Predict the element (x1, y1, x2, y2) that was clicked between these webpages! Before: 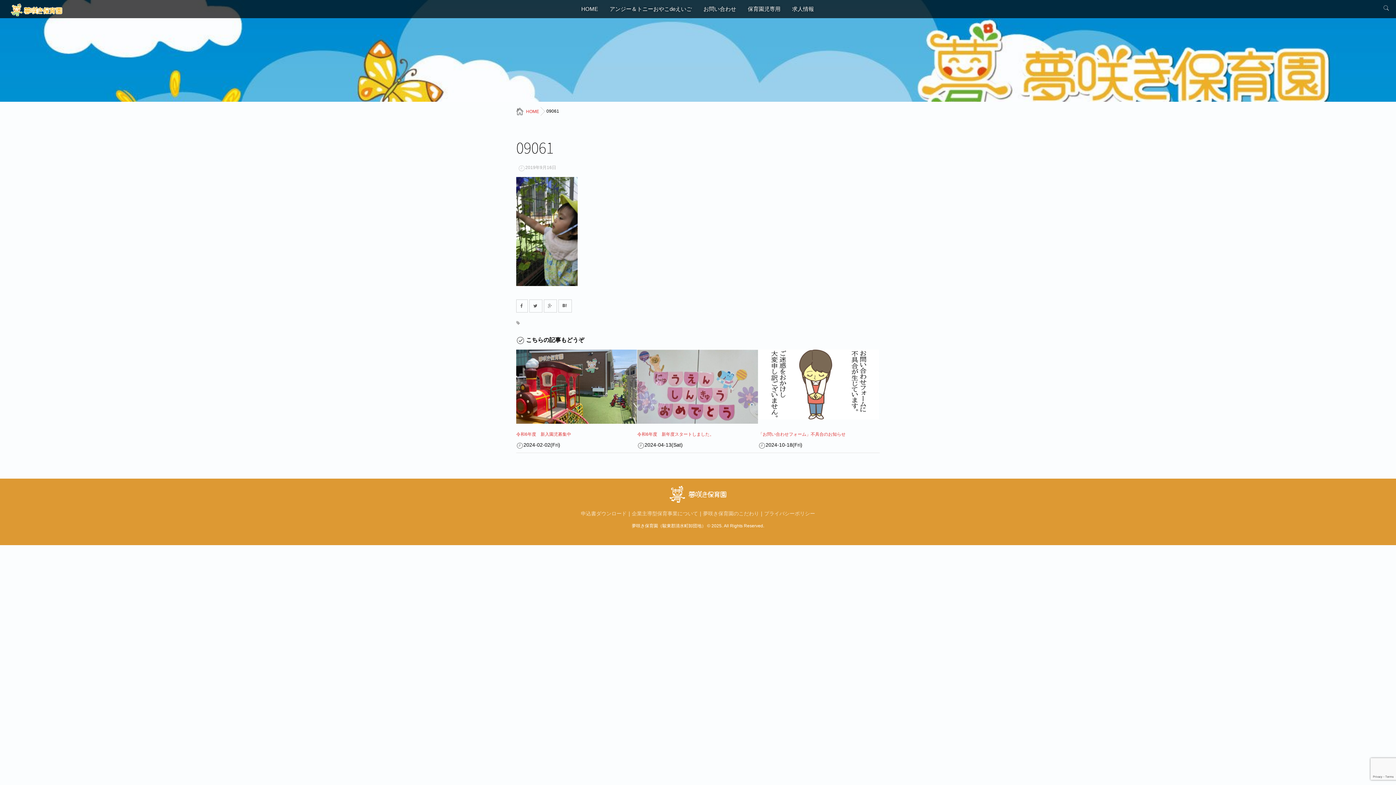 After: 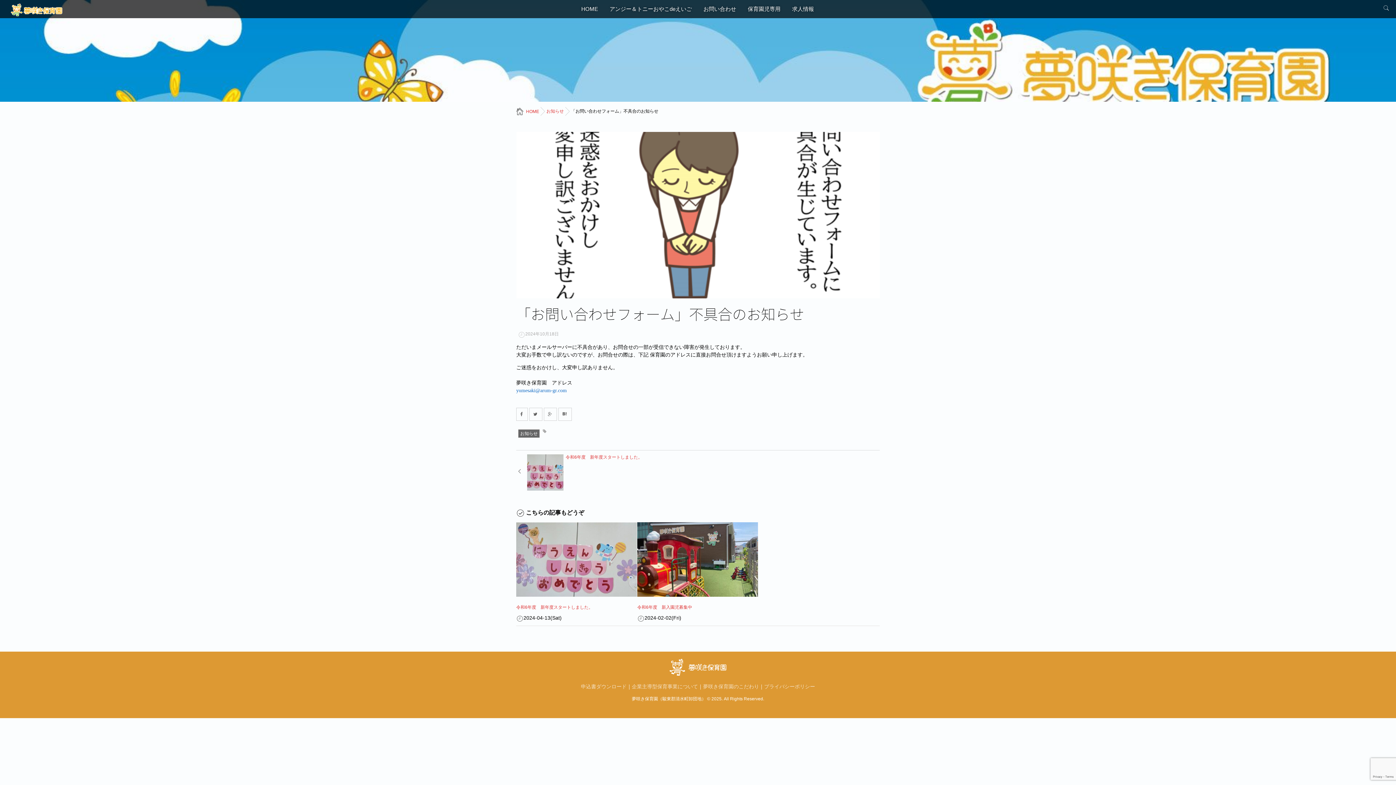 Action: bbox: (758, 432, 845, 437) label: 「お問い合わせフォーム」不具合のお知らせ